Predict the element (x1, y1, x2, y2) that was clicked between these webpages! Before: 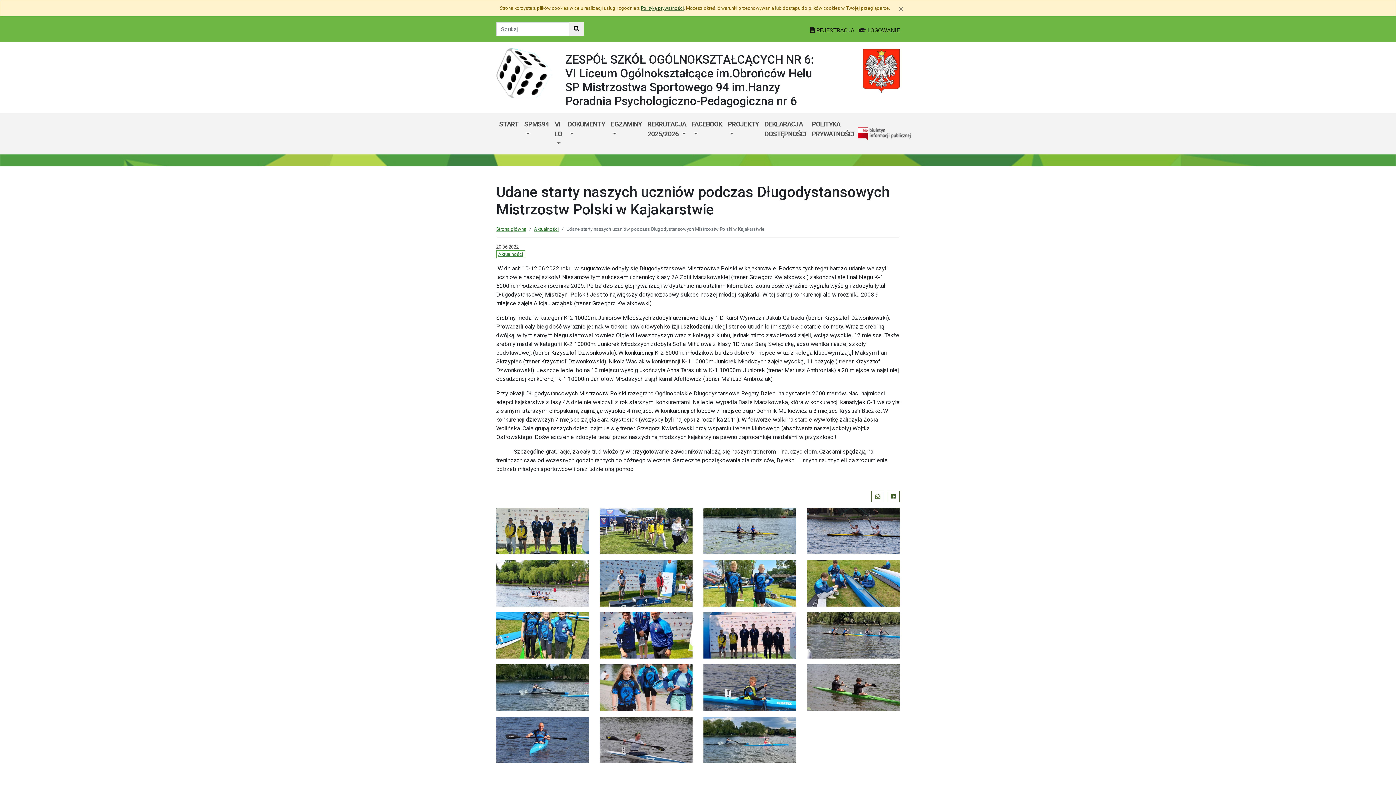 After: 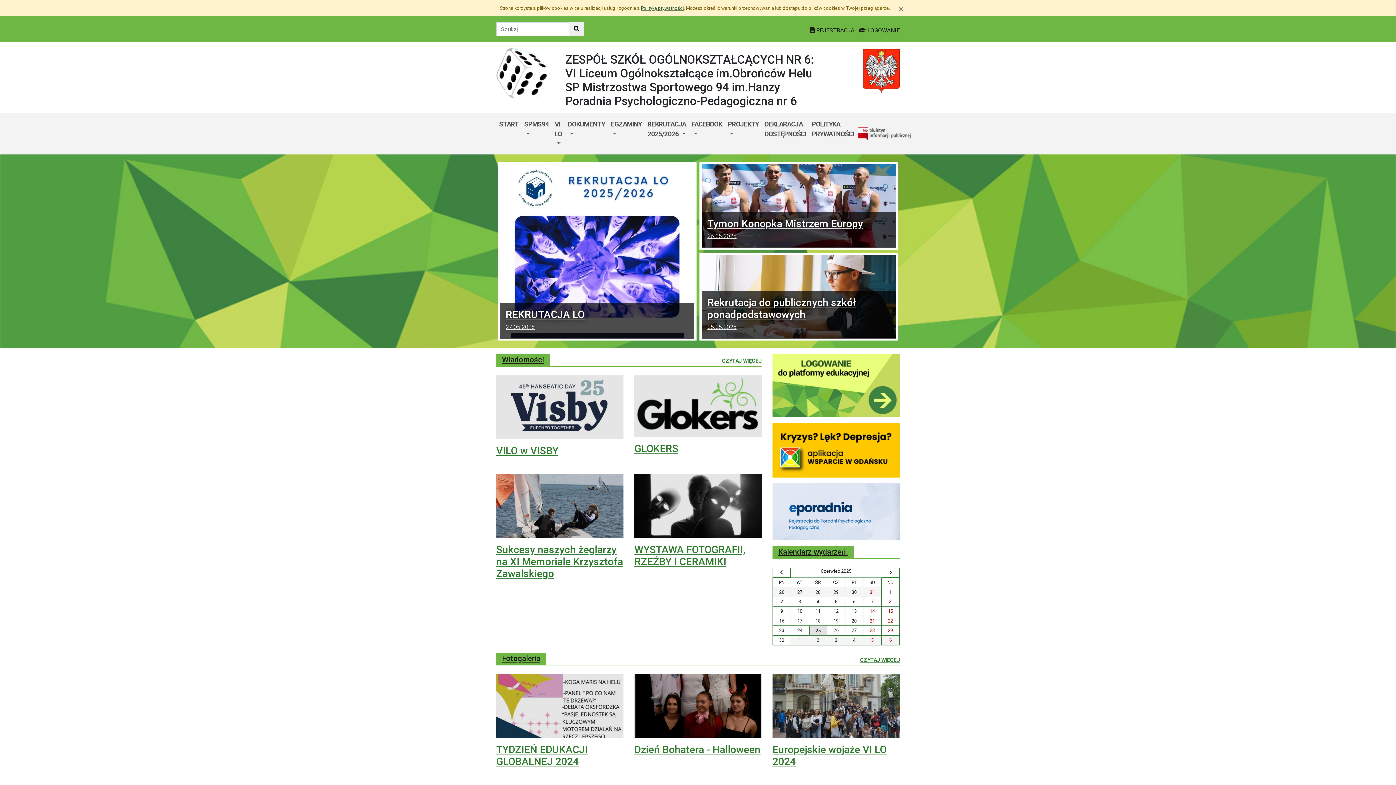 Action: bbox: (496, 70, 554, 77)